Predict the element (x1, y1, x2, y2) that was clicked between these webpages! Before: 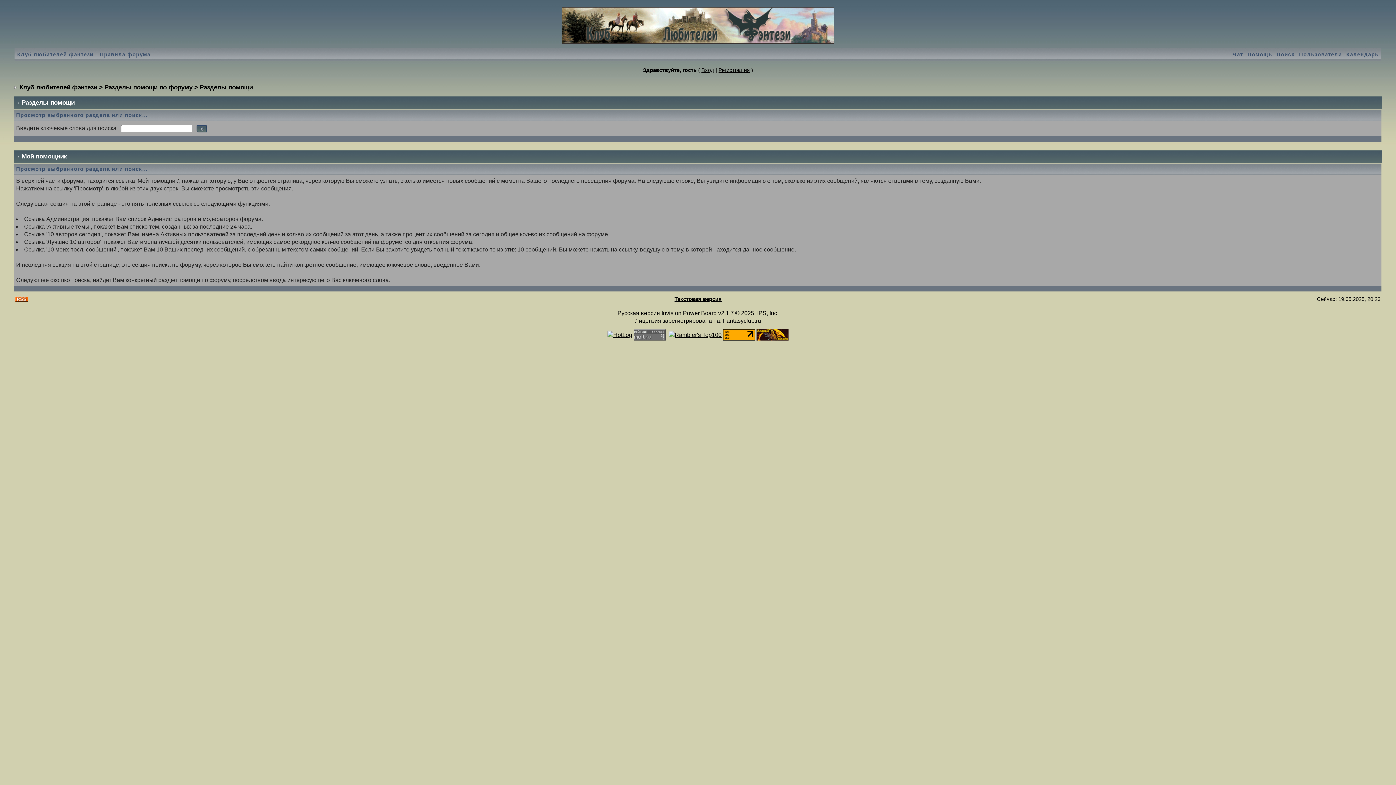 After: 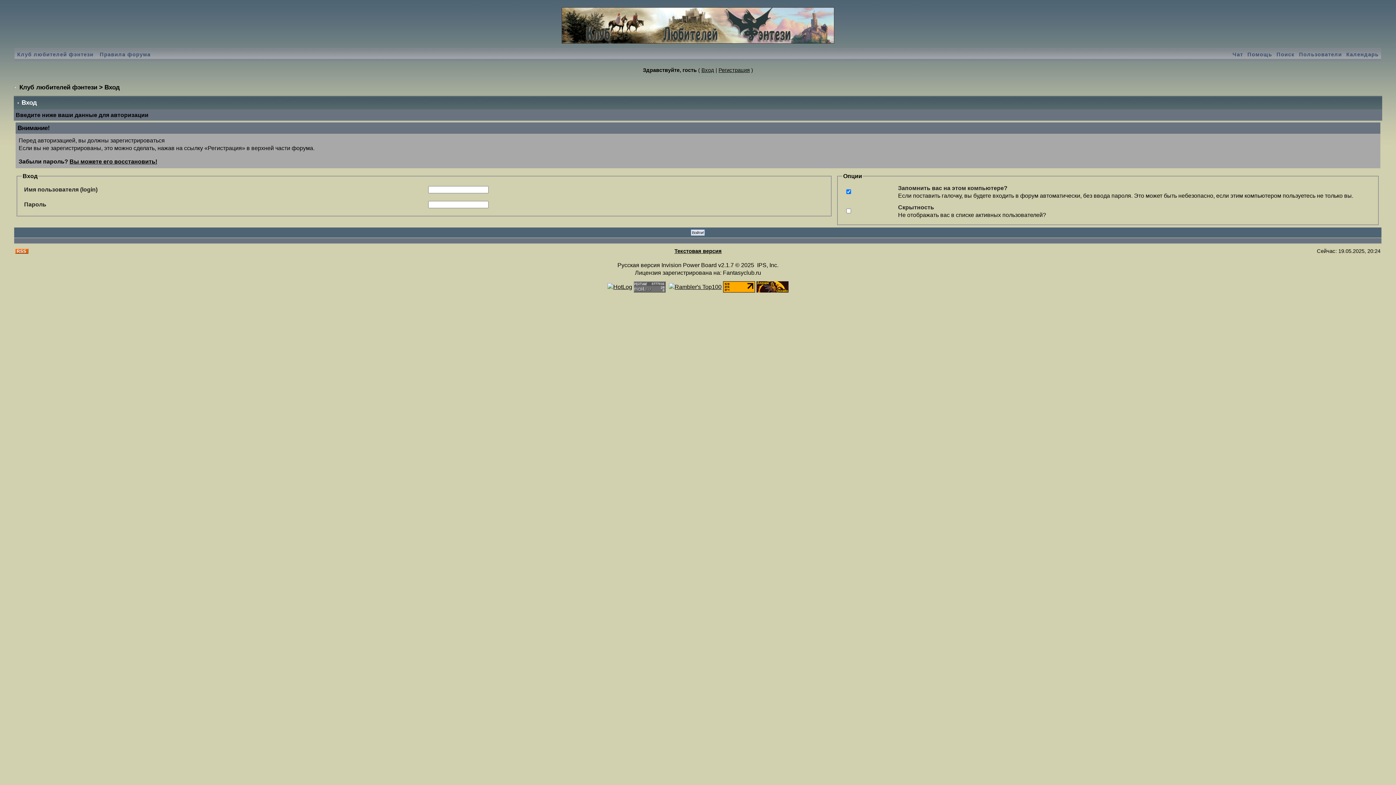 Action: bbox: (701, 67, 714, 73) label: Вход